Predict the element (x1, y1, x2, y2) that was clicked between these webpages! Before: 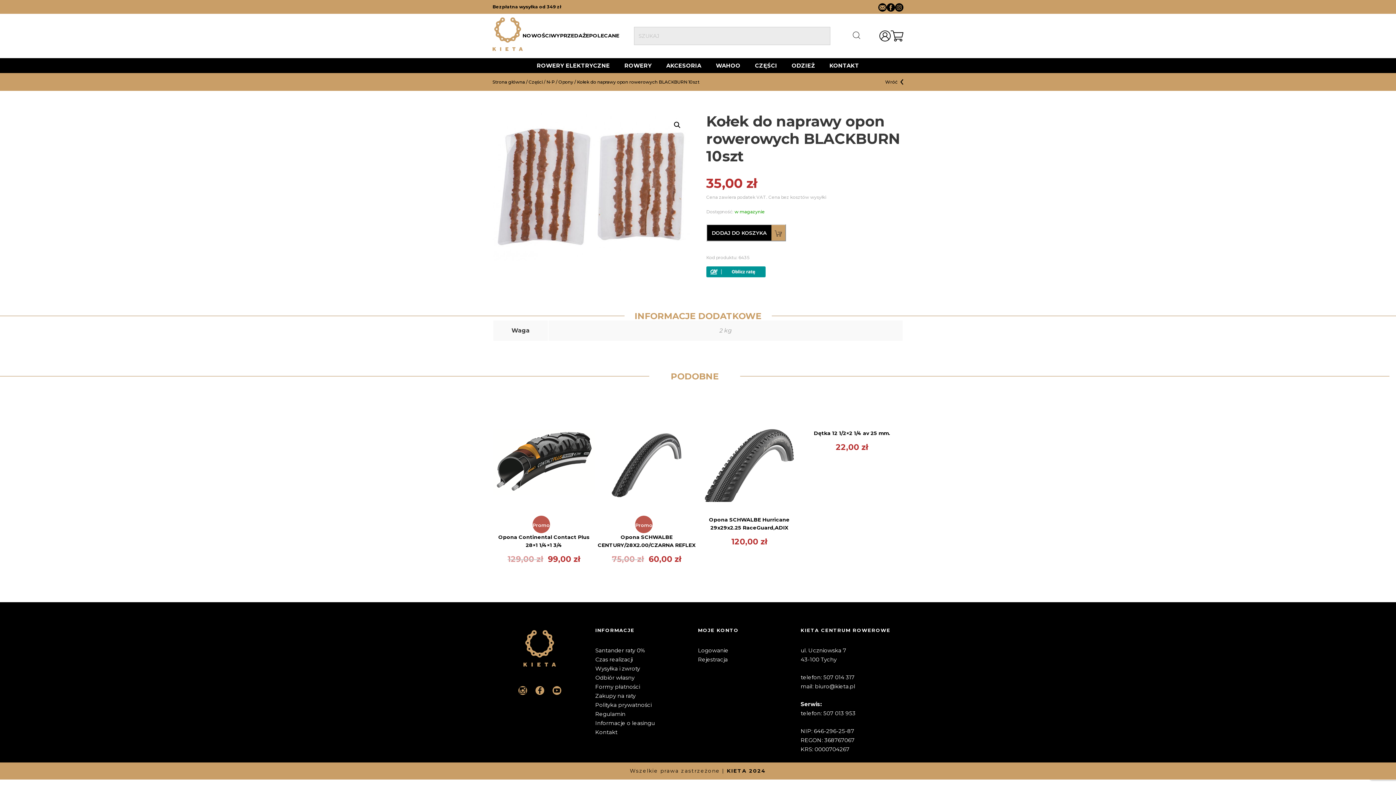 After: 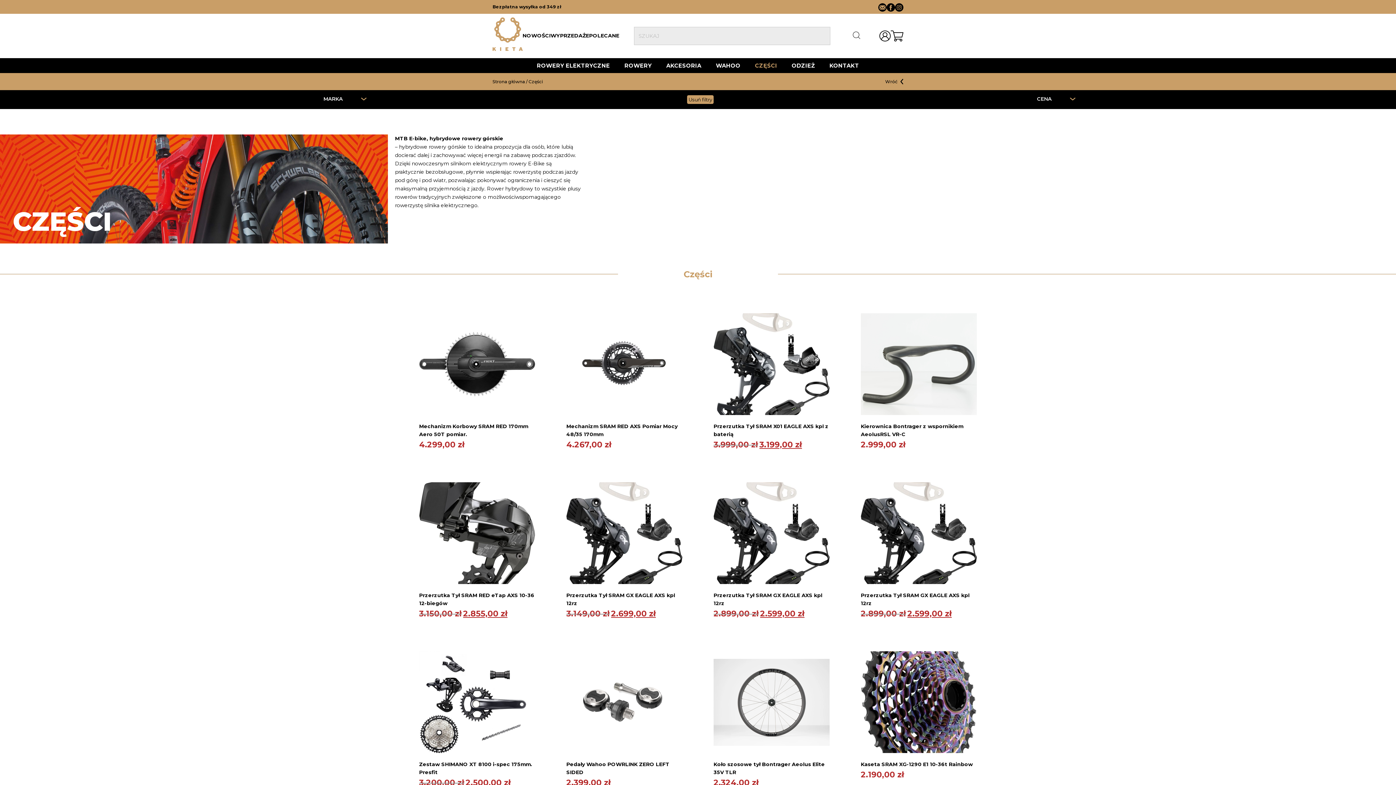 Action: label: Części bbox: (528, 79, 542, 84)